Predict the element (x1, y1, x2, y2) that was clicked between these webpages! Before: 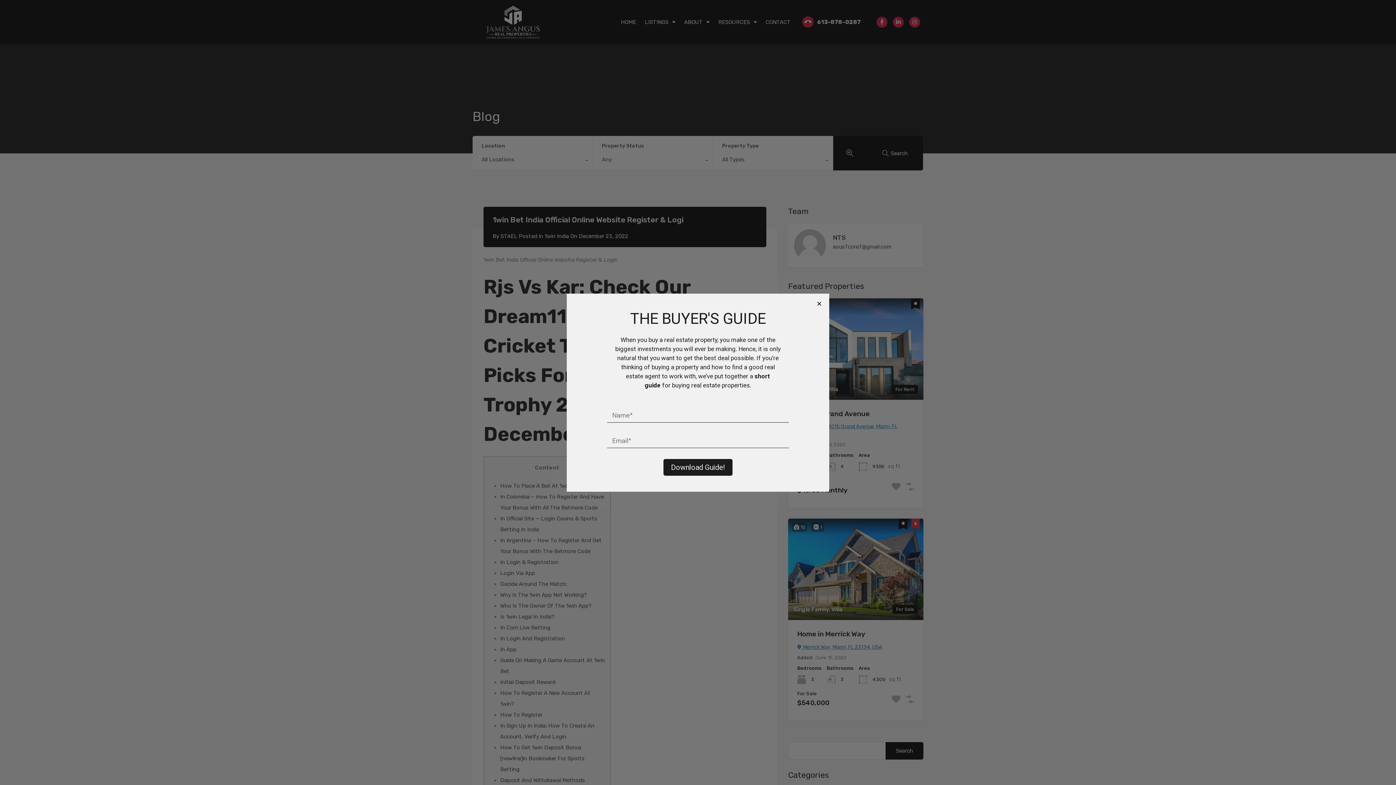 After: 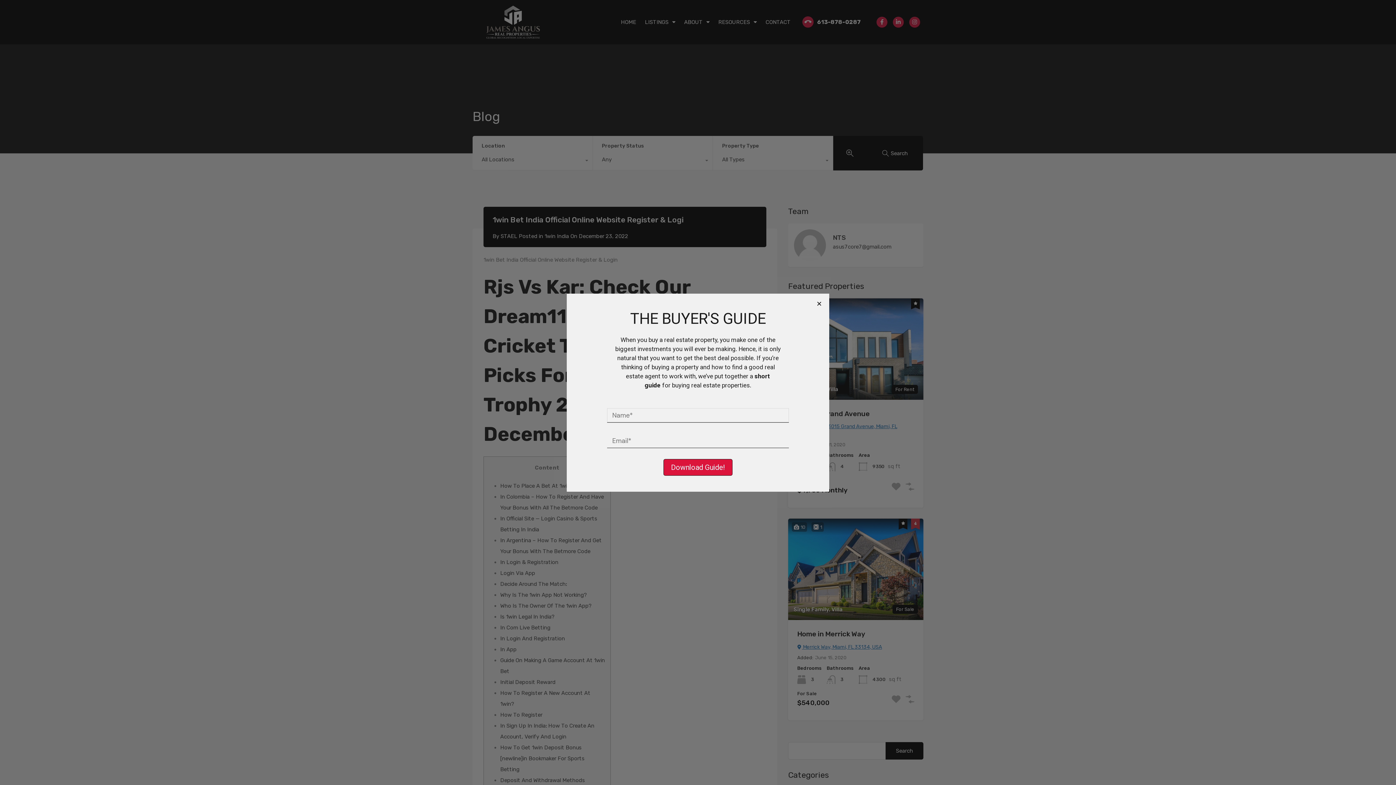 Action: bbox: (663, 459, 732, 476) label: Download Guide!